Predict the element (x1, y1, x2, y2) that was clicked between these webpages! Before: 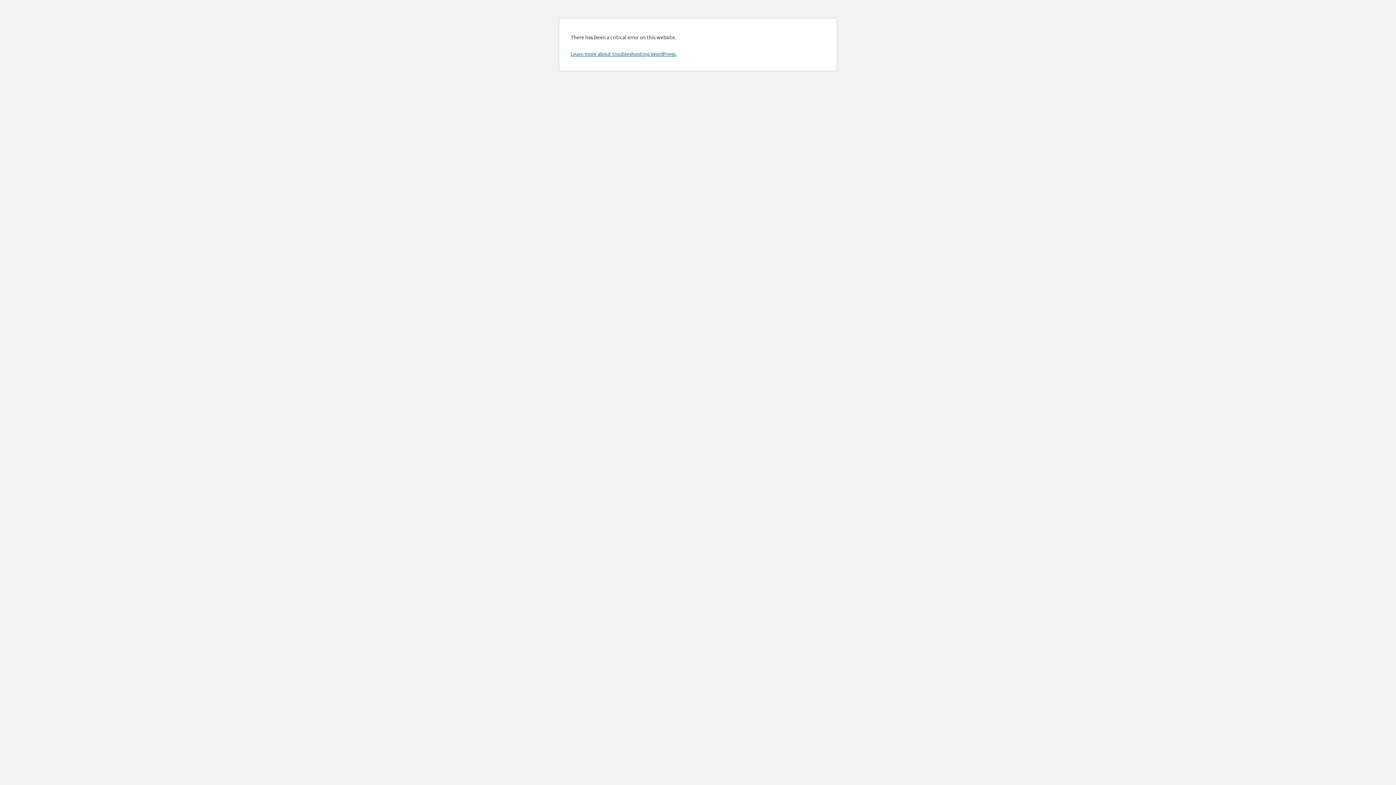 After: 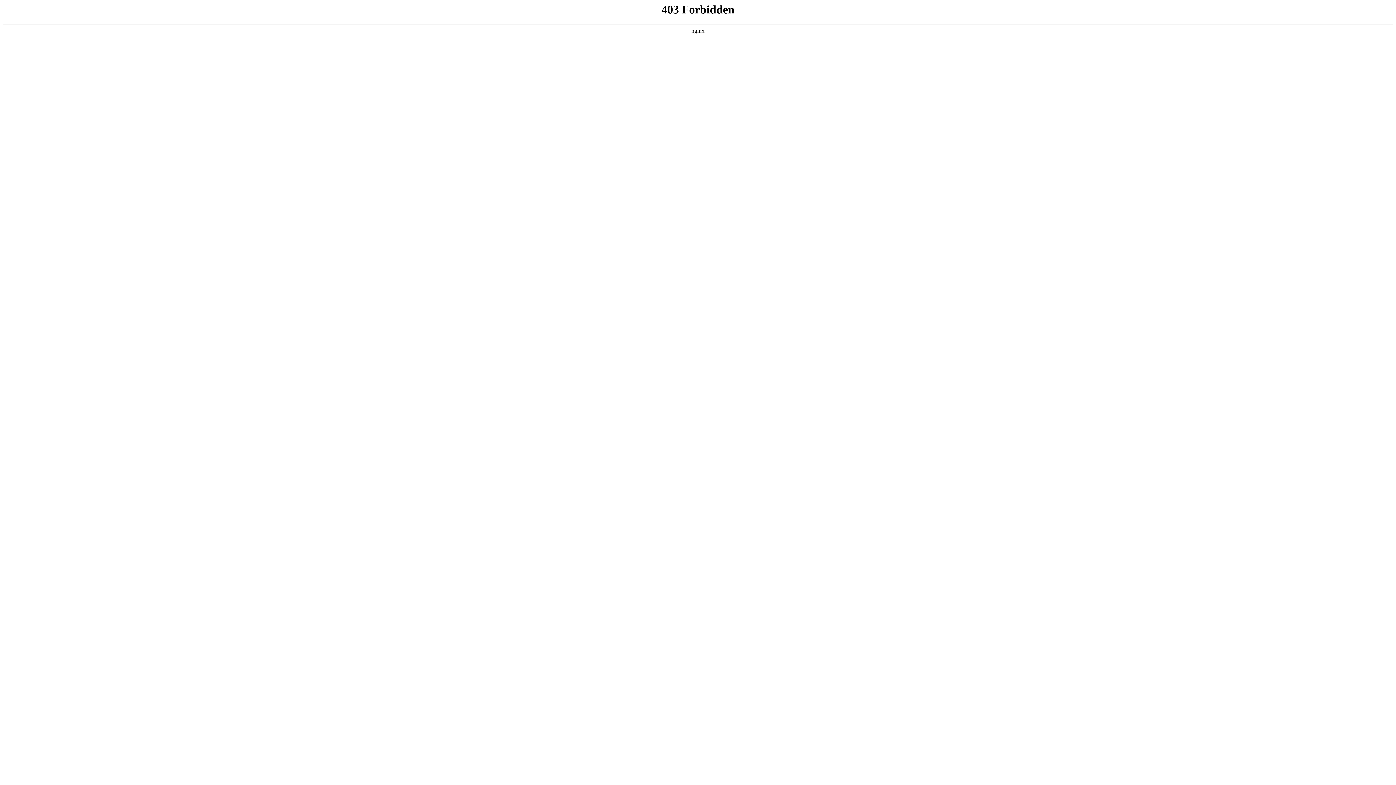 Action: bbox: (570, 50, 676, 57) label: Learn more about troubleshooting WordPress.